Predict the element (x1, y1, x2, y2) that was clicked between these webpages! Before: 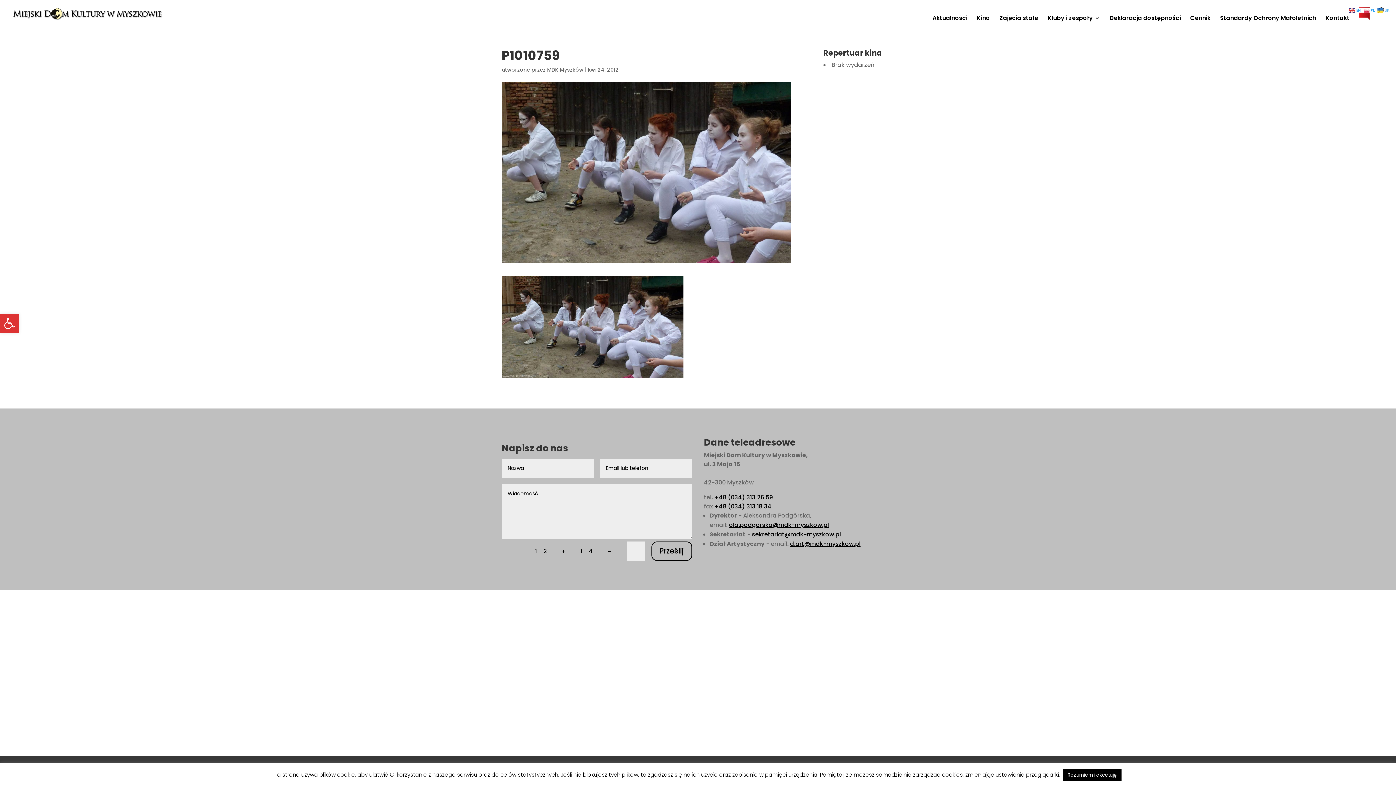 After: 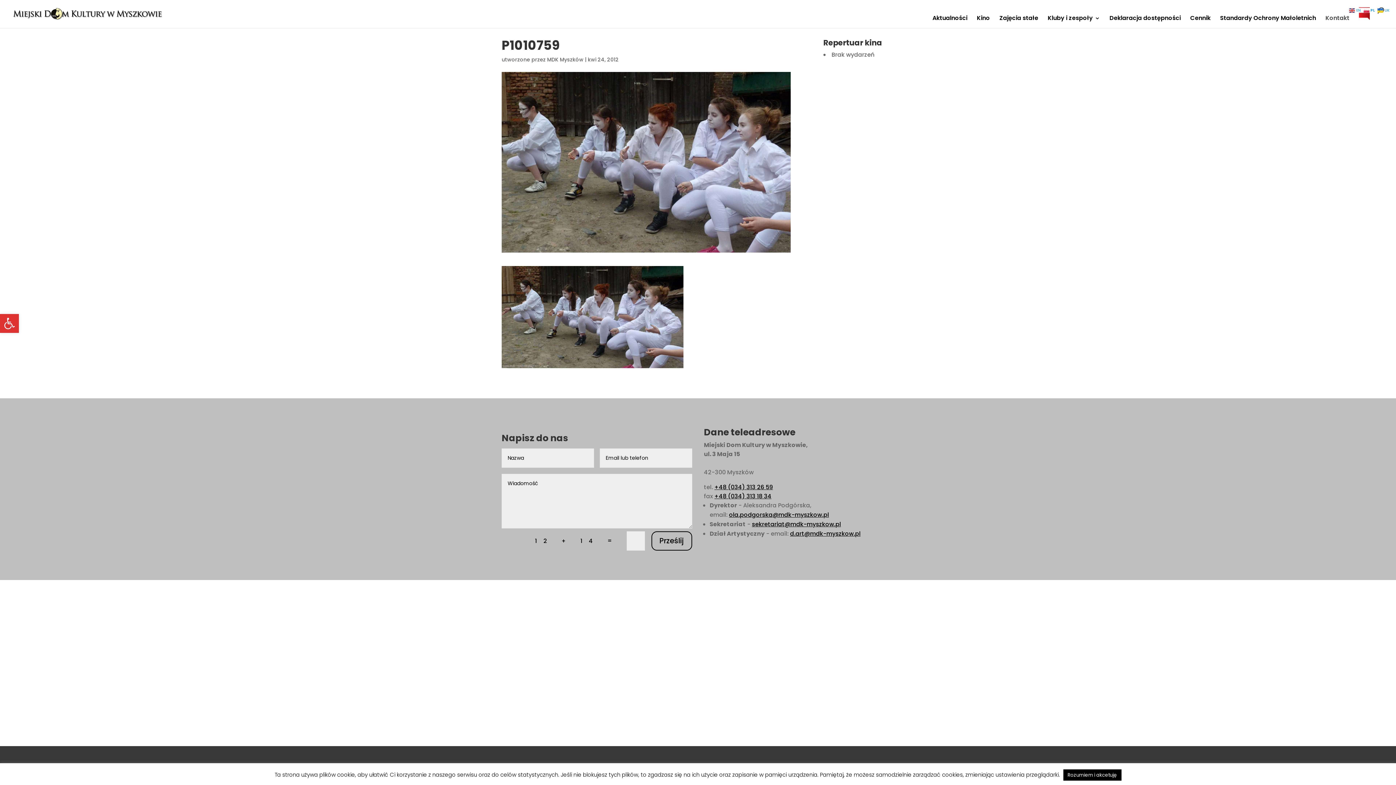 Action: label: Kontakt bbox: (1325, 15, 1349, 28)